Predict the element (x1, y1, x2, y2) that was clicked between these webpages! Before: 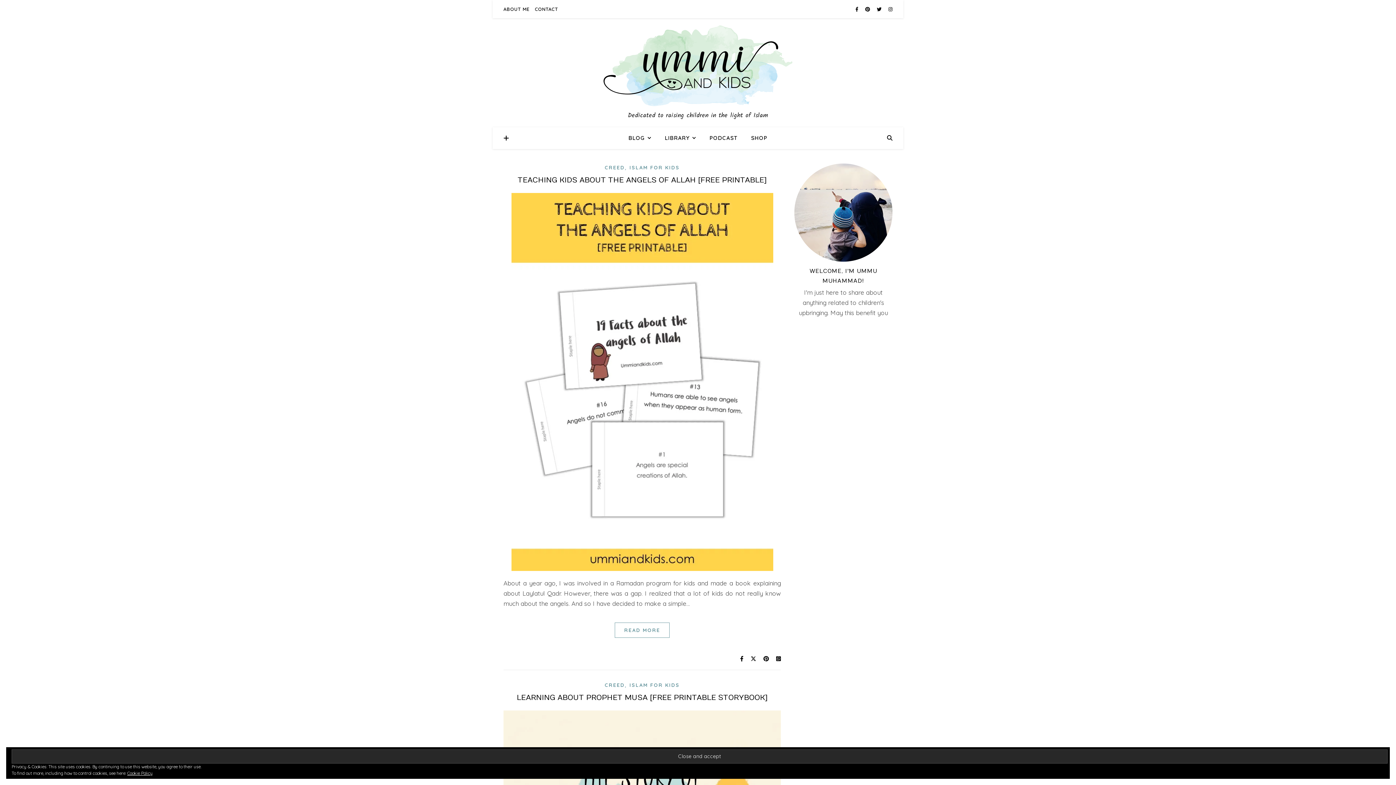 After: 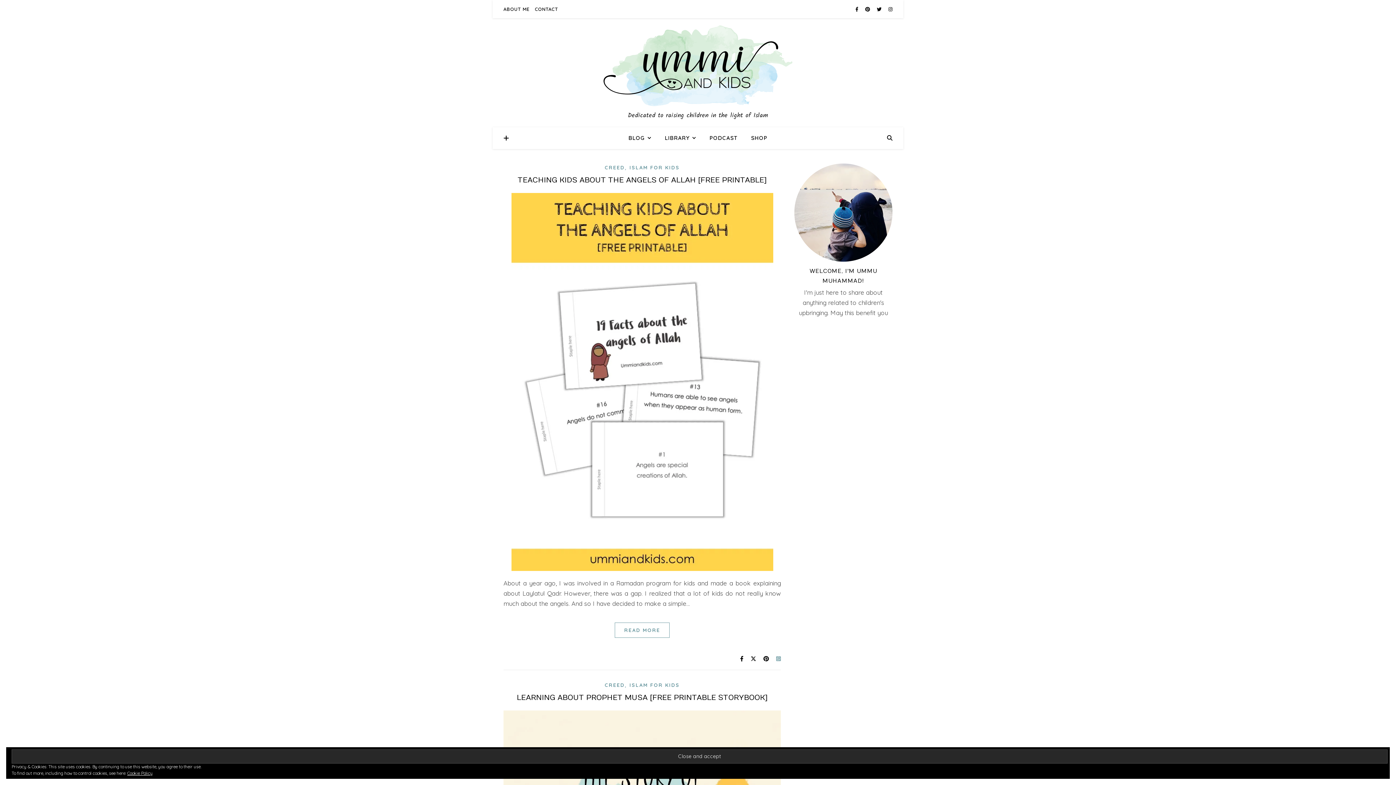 Action: bbox: (776, 655, 781, 662)